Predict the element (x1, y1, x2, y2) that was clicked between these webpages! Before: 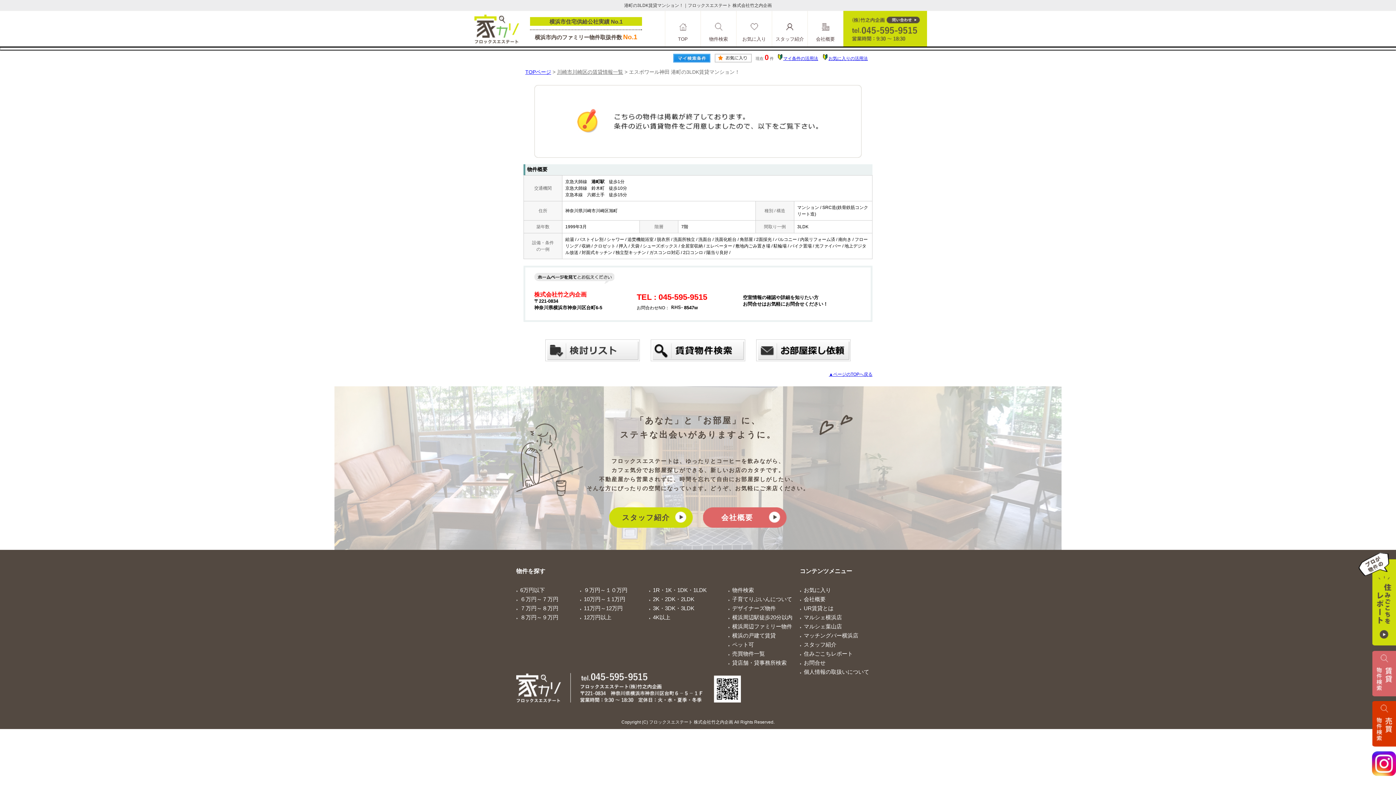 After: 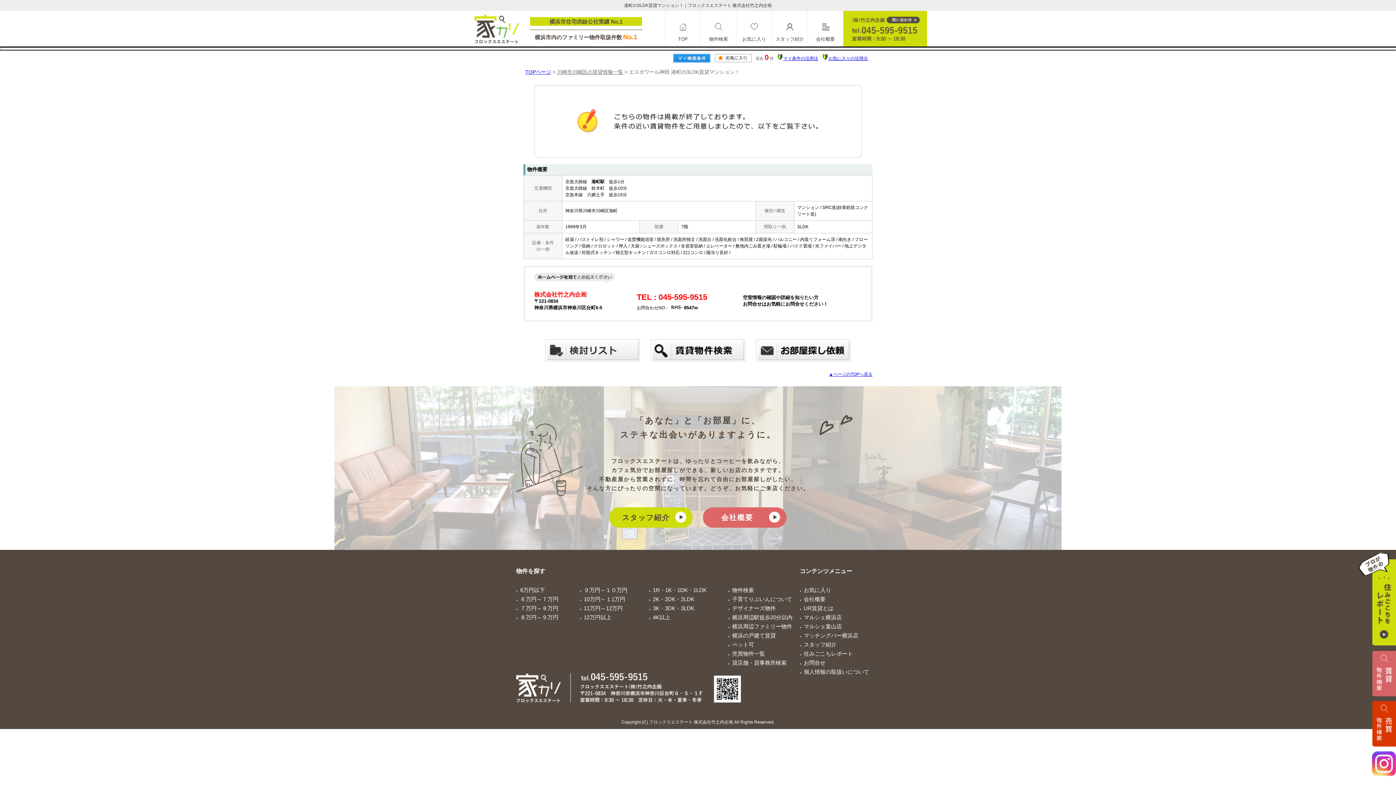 Action: bbox: (1372, 772, 1396, 777)